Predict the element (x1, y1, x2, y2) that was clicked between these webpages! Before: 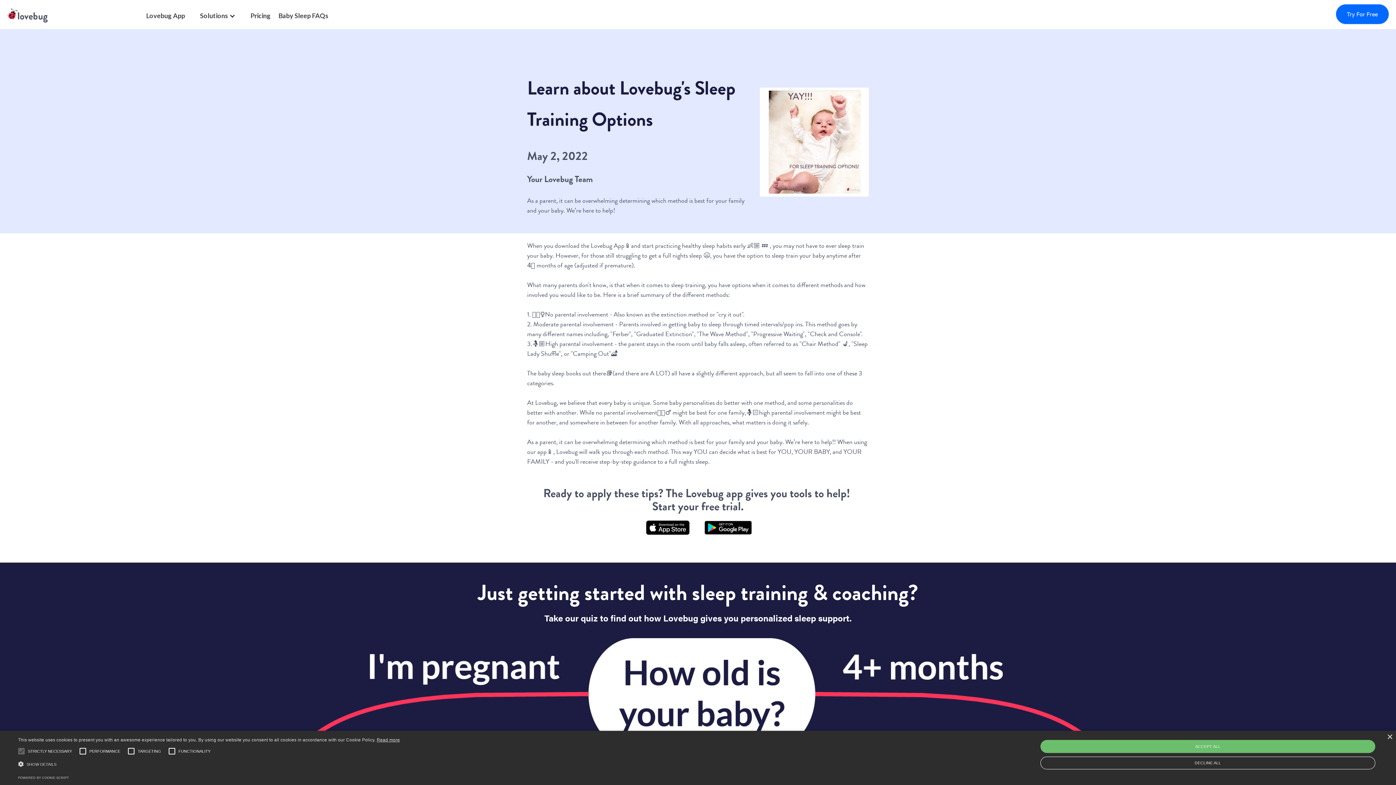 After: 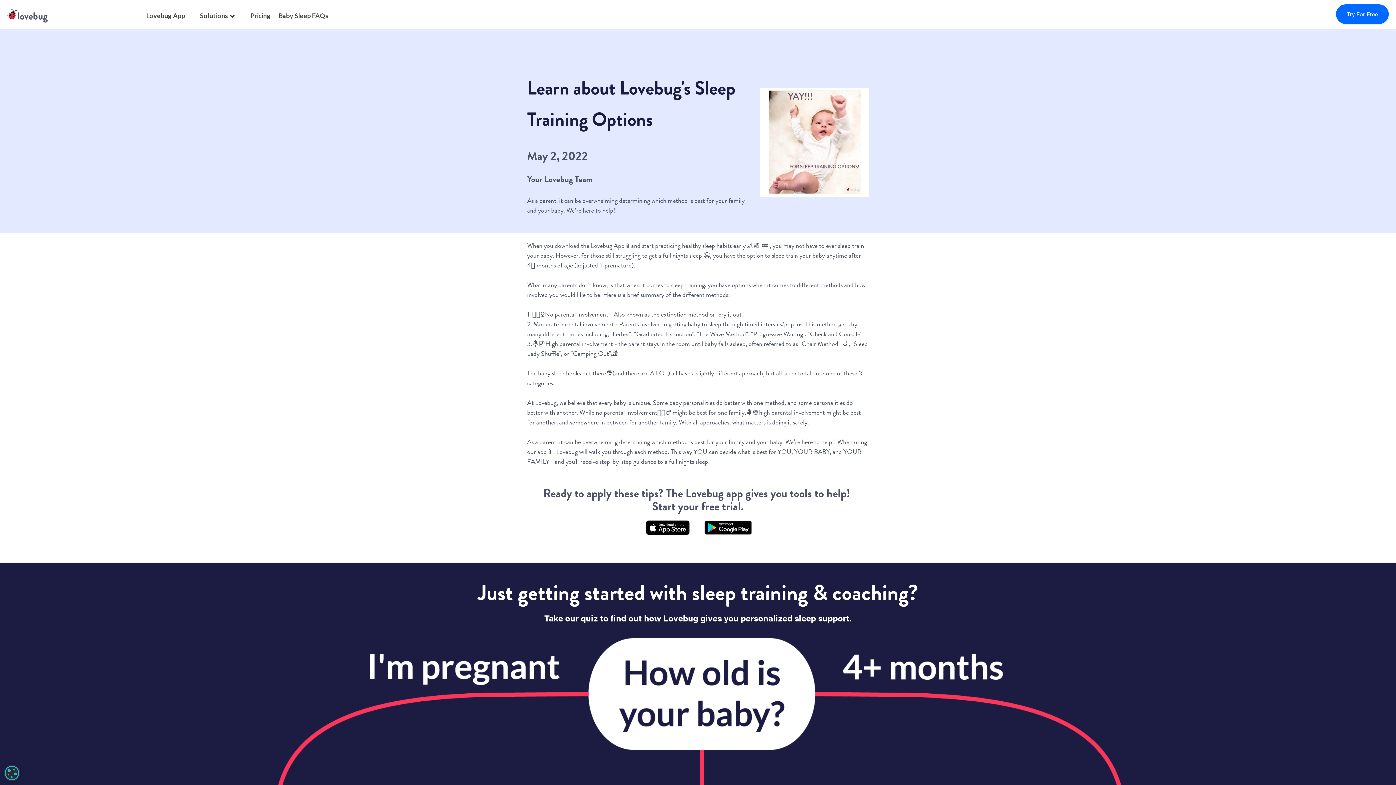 Action: bbox: (1040, 757, 1375, 769) label: DECLINE ALL